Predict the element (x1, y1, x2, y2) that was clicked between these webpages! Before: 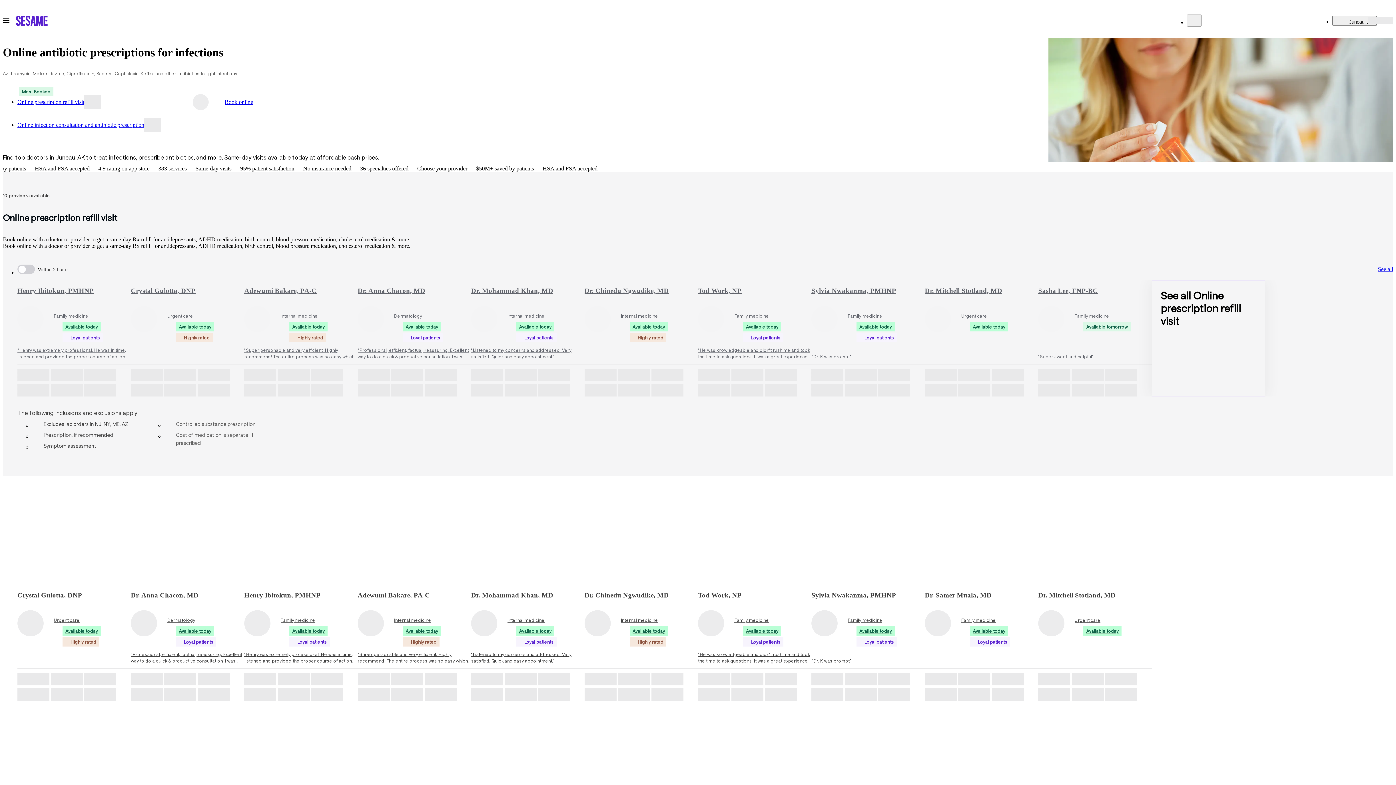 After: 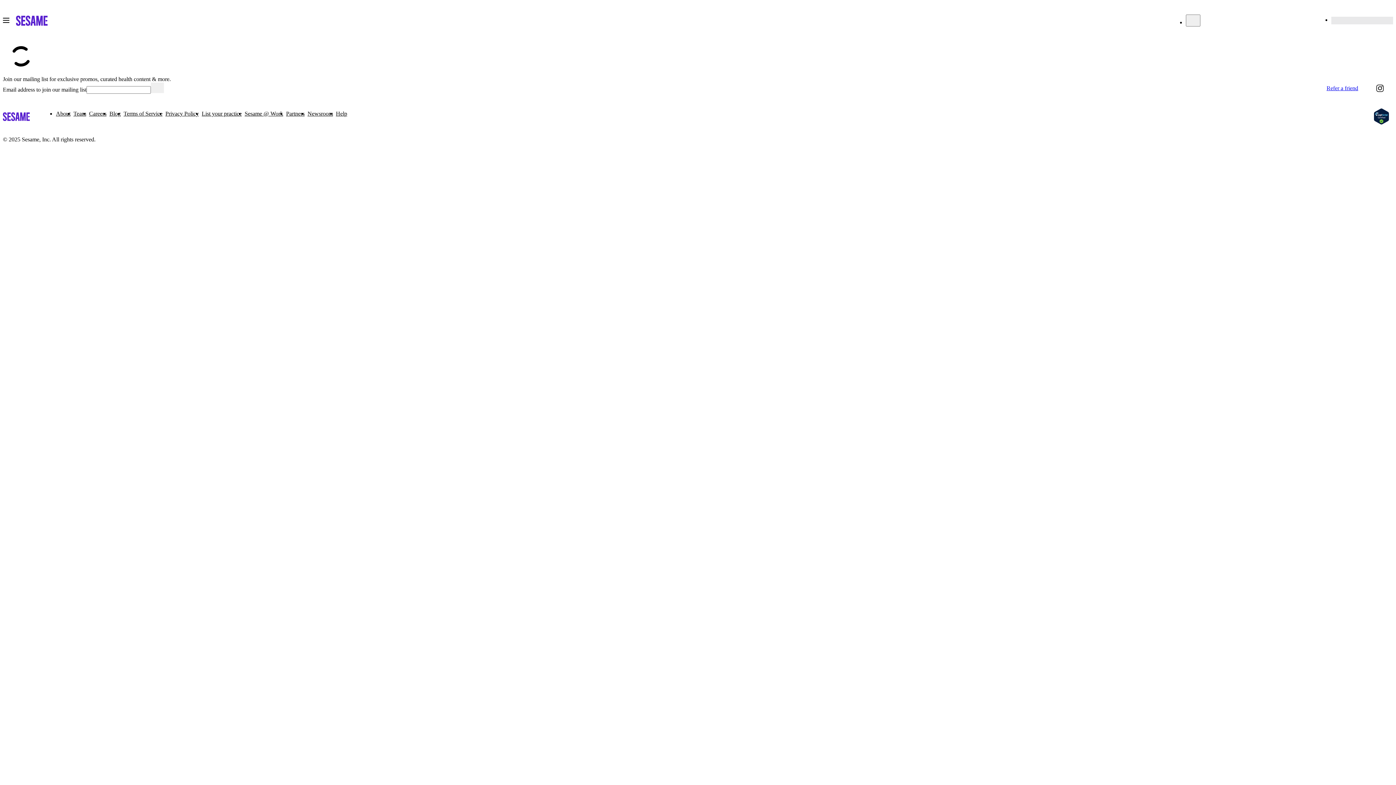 Action: bbox: (925, 584, 1038, 664) label: Book an appointment with Dr. Samer Muala, MD.